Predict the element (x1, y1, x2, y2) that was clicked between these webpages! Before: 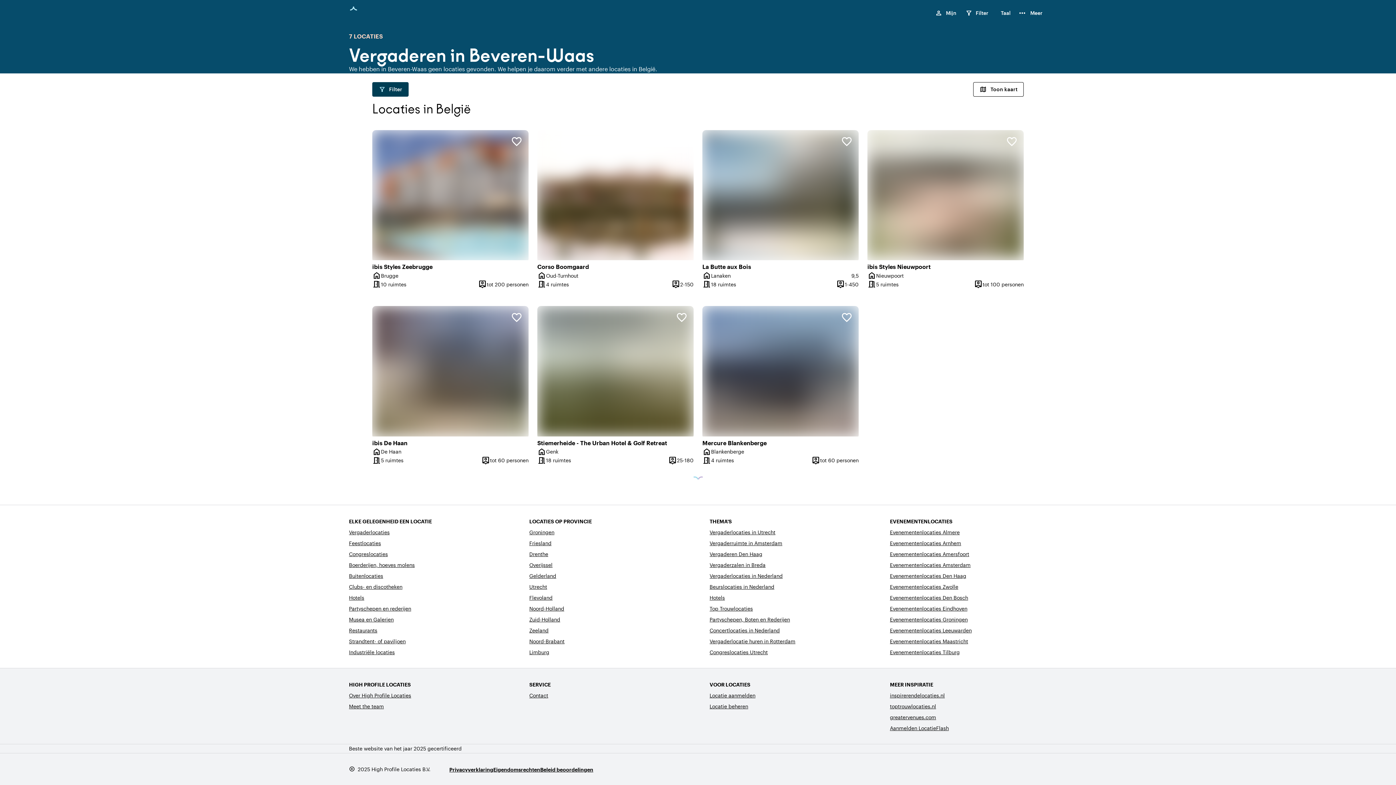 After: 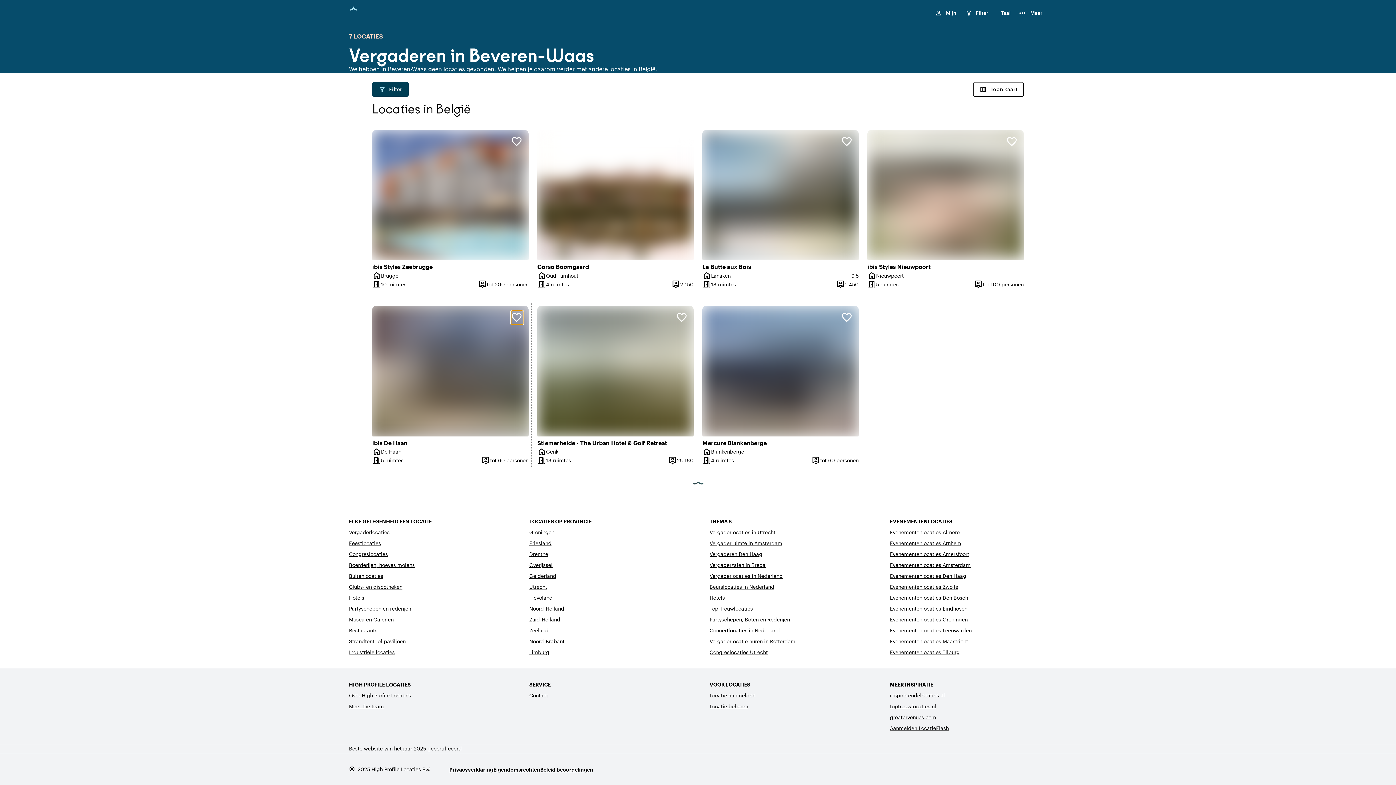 Action: bbox: (511, 312, 522, 323) label: Voeg ibis De Haan toe aan jouw favorieten